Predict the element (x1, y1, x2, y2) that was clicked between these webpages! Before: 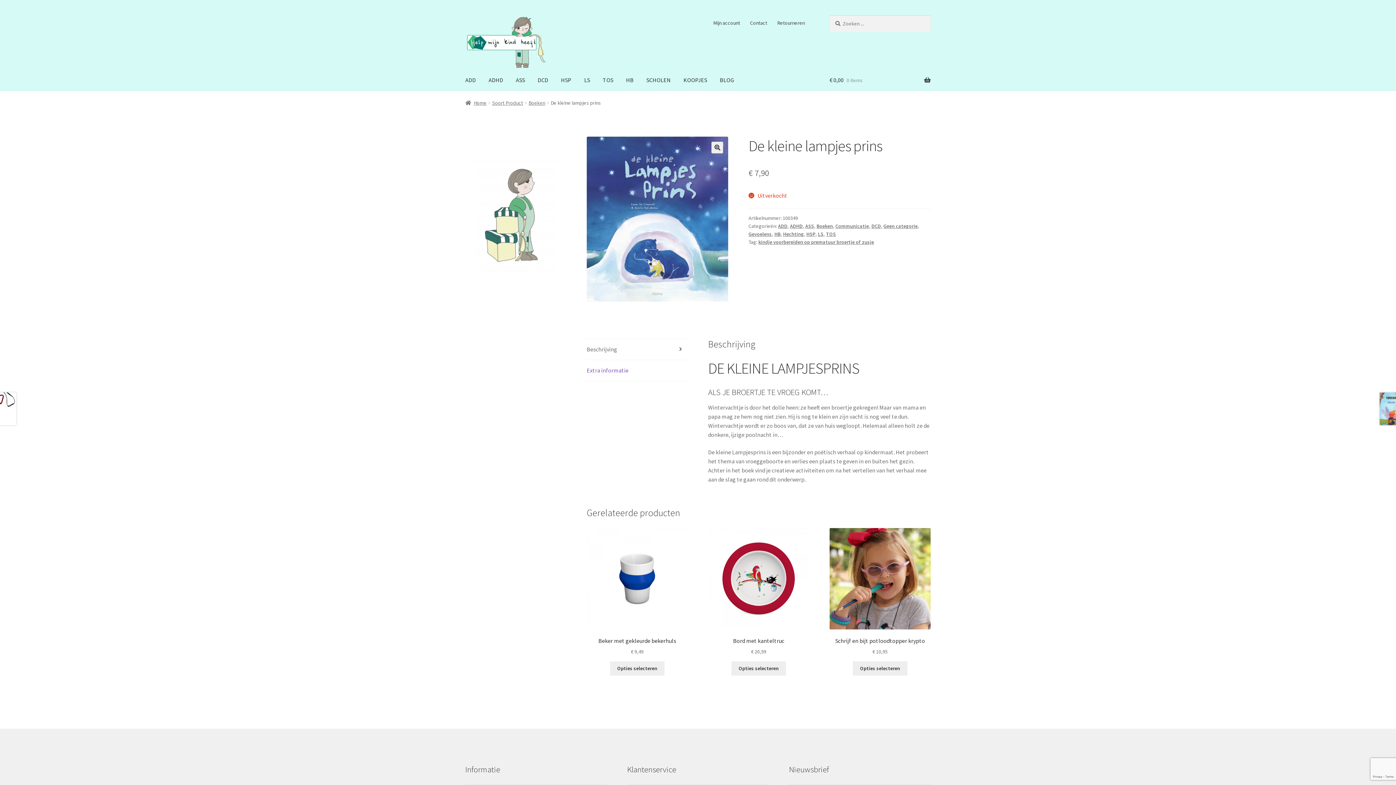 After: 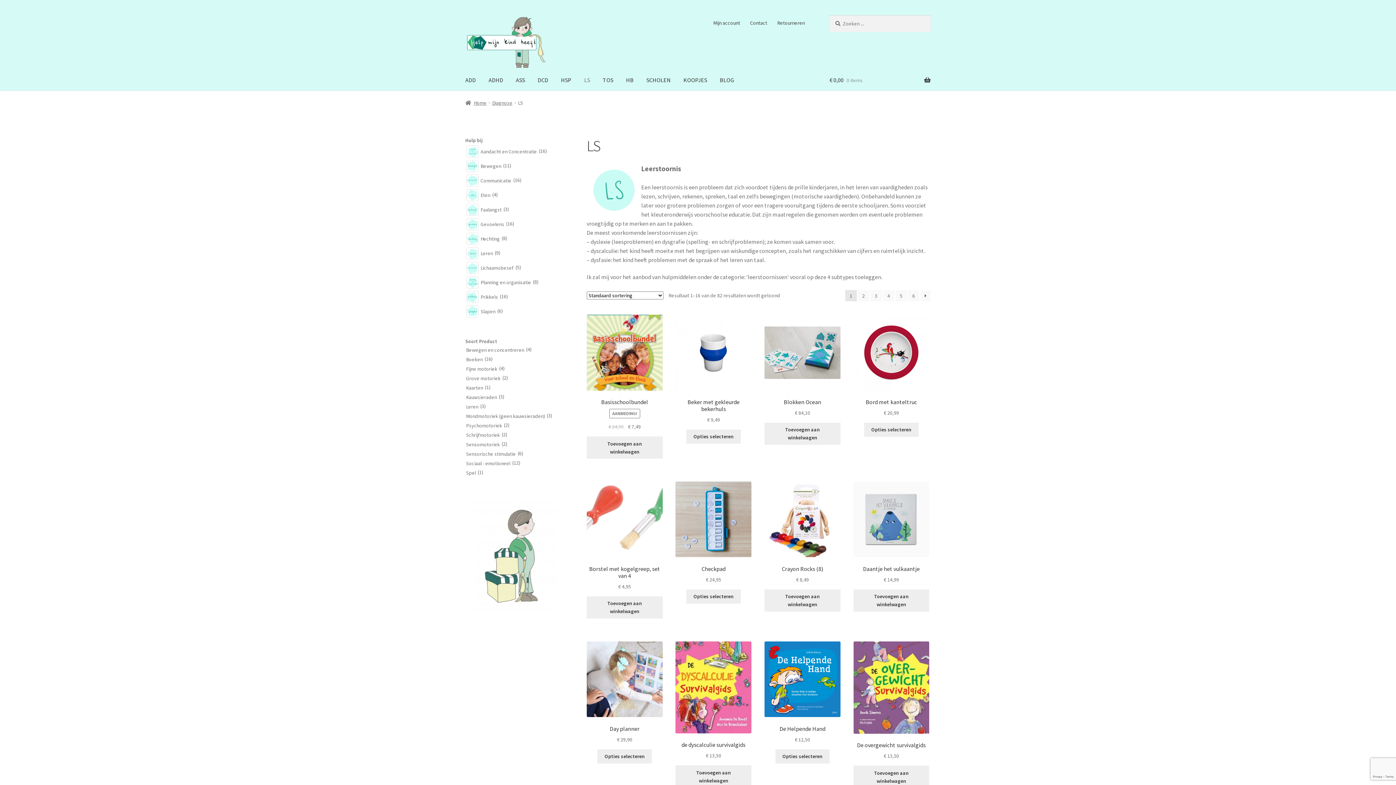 Action: label: LS bbox: (578, 69, 596, 90)